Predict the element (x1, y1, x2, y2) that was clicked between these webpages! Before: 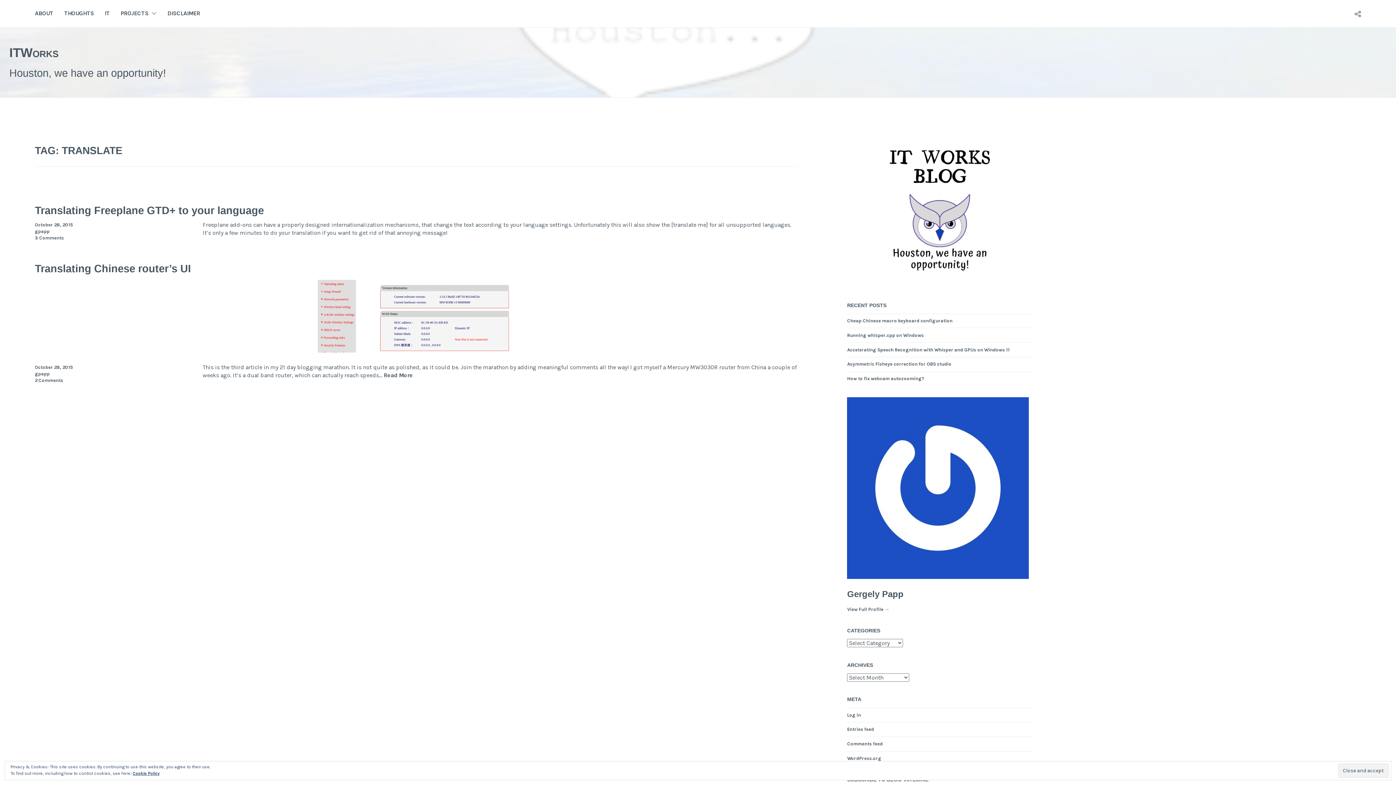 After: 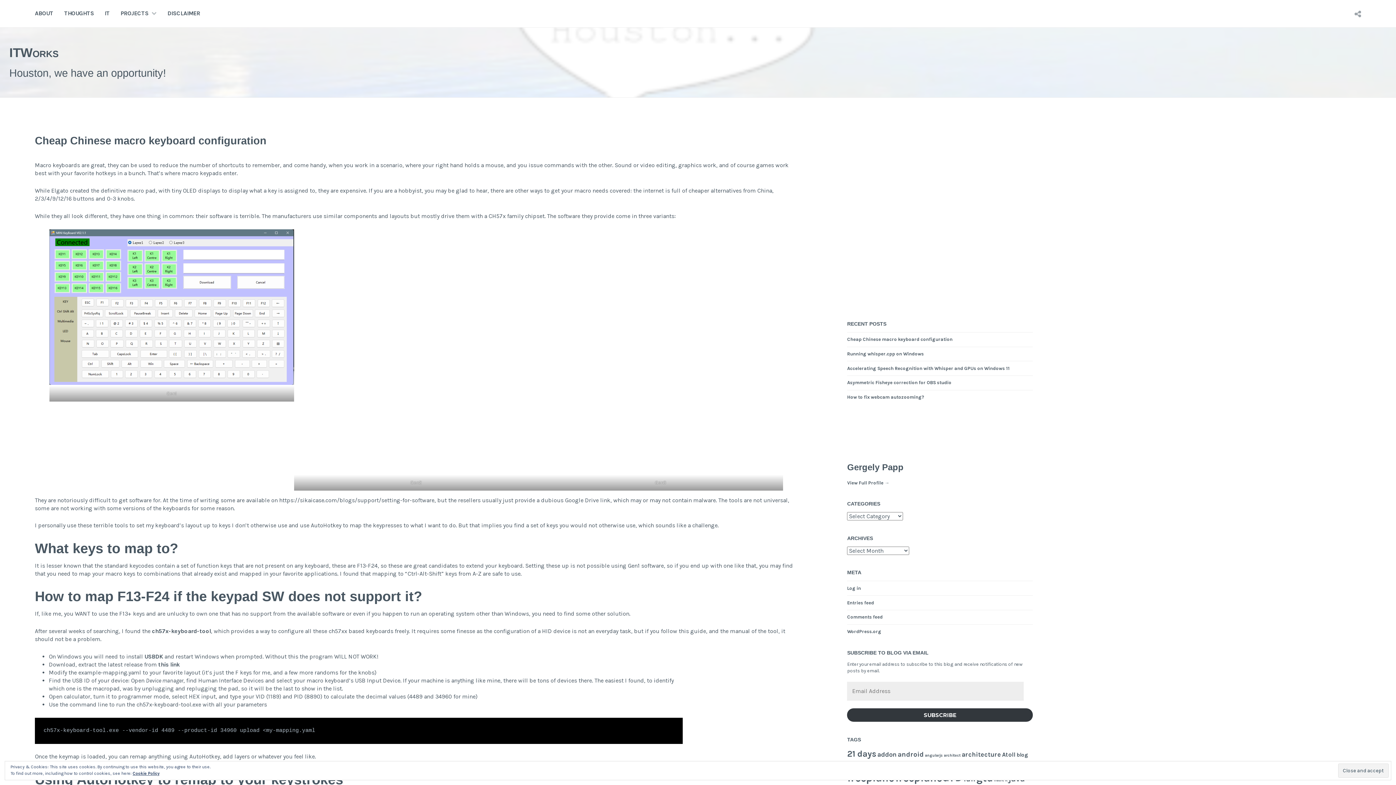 Action: label: Cheap Chinese macro keyboard configuration bbox: (847, 318, 952, 323)